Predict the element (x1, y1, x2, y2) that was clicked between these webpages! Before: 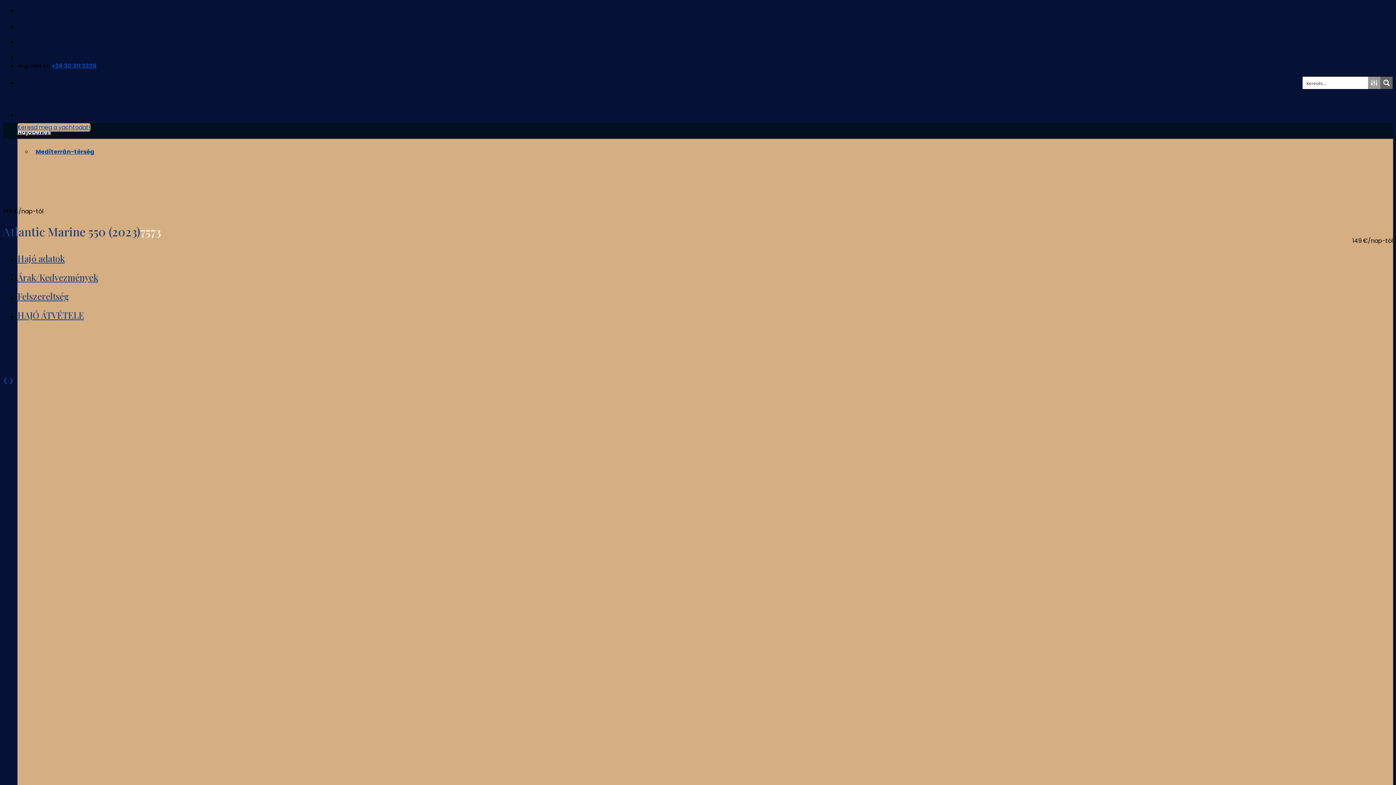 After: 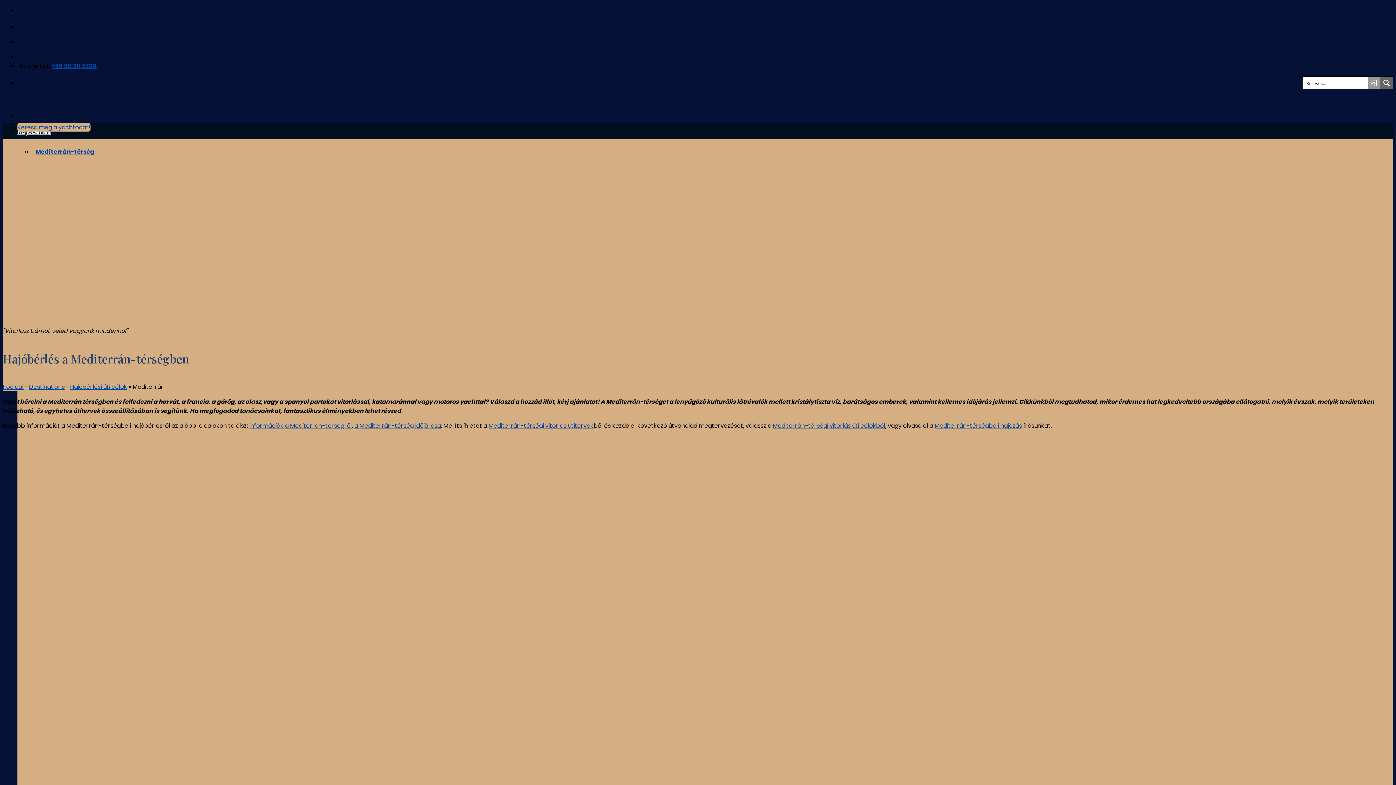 Action: label: Mediterrán-térség bbox: (35, 147, 94, 156)